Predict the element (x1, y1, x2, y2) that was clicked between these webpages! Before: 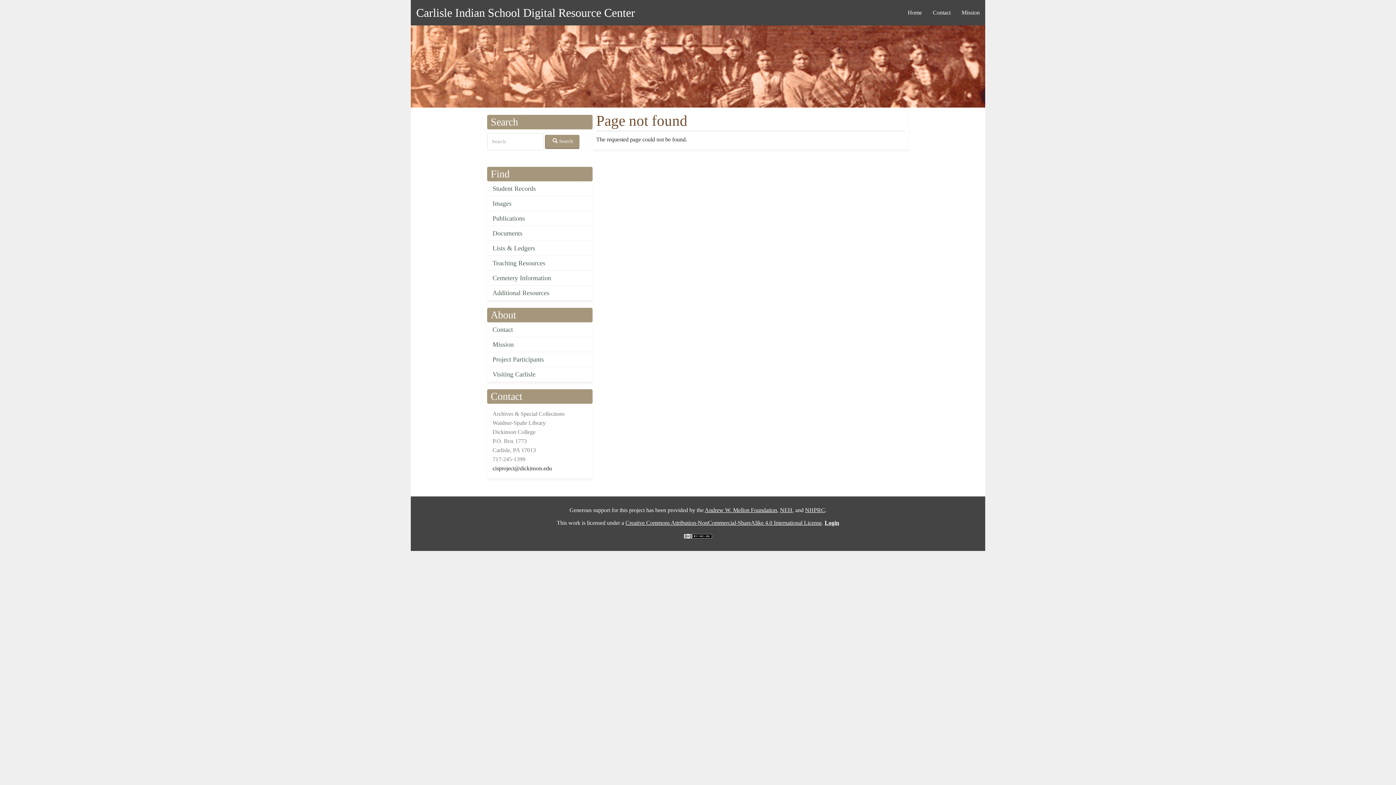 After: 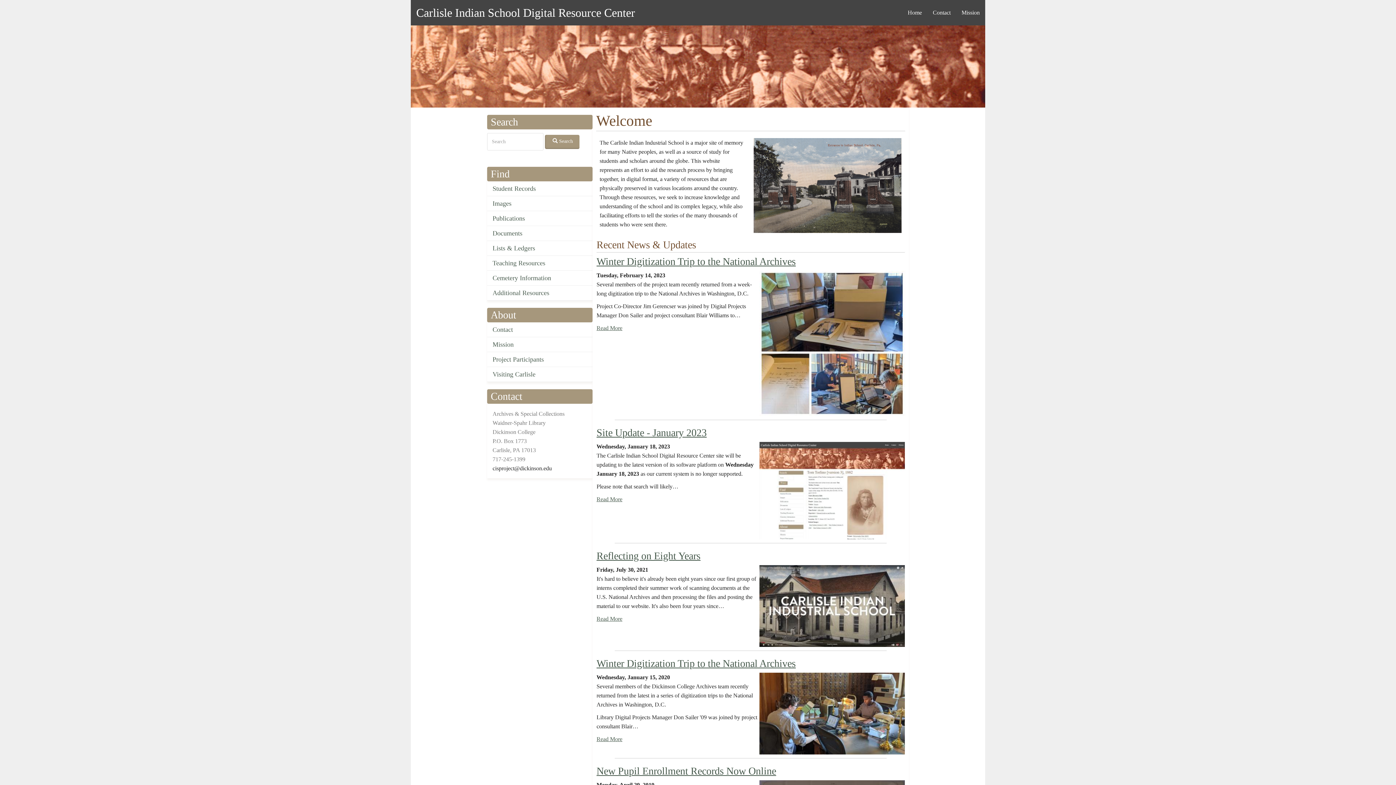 Action: bbox: (410, 3, 640, 21) label: Carlisle Indian School Digital Resource Center